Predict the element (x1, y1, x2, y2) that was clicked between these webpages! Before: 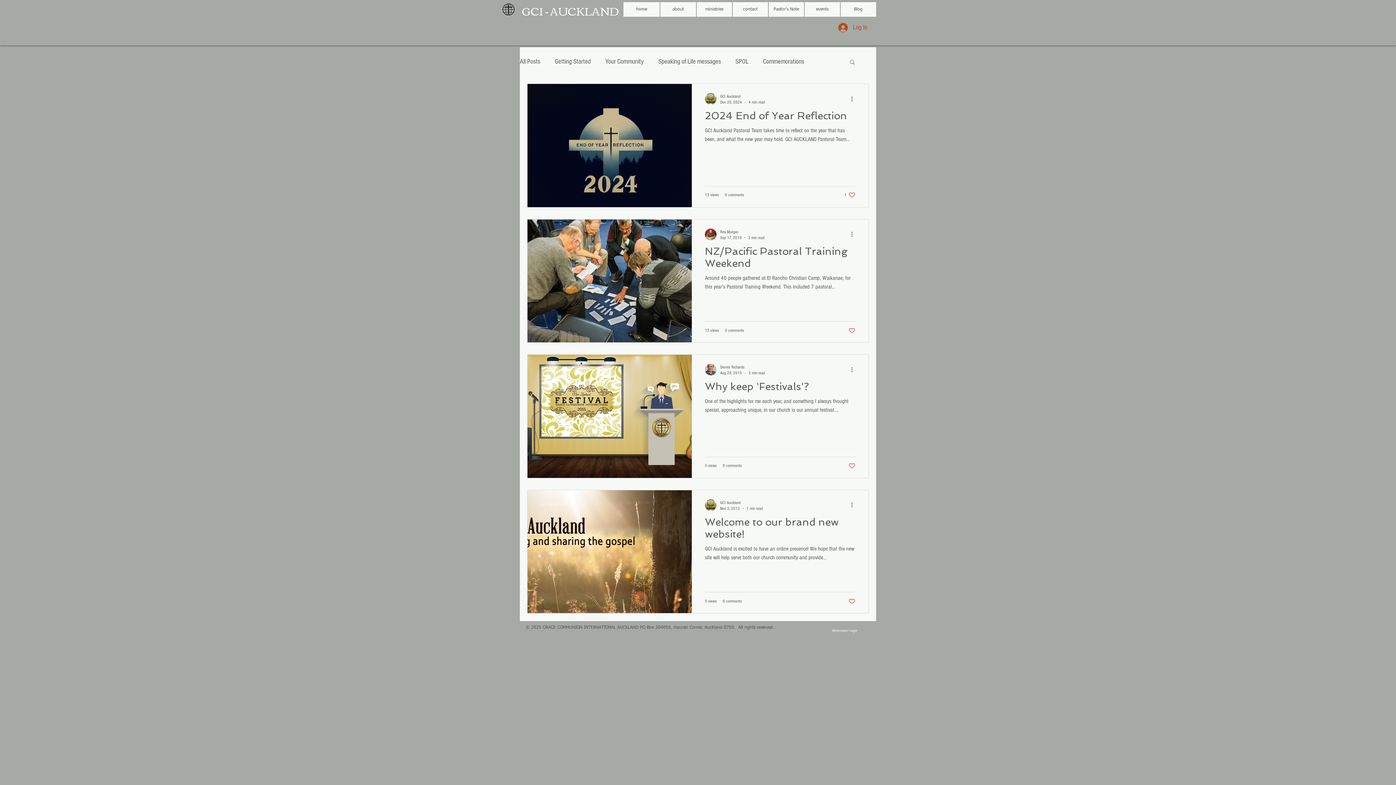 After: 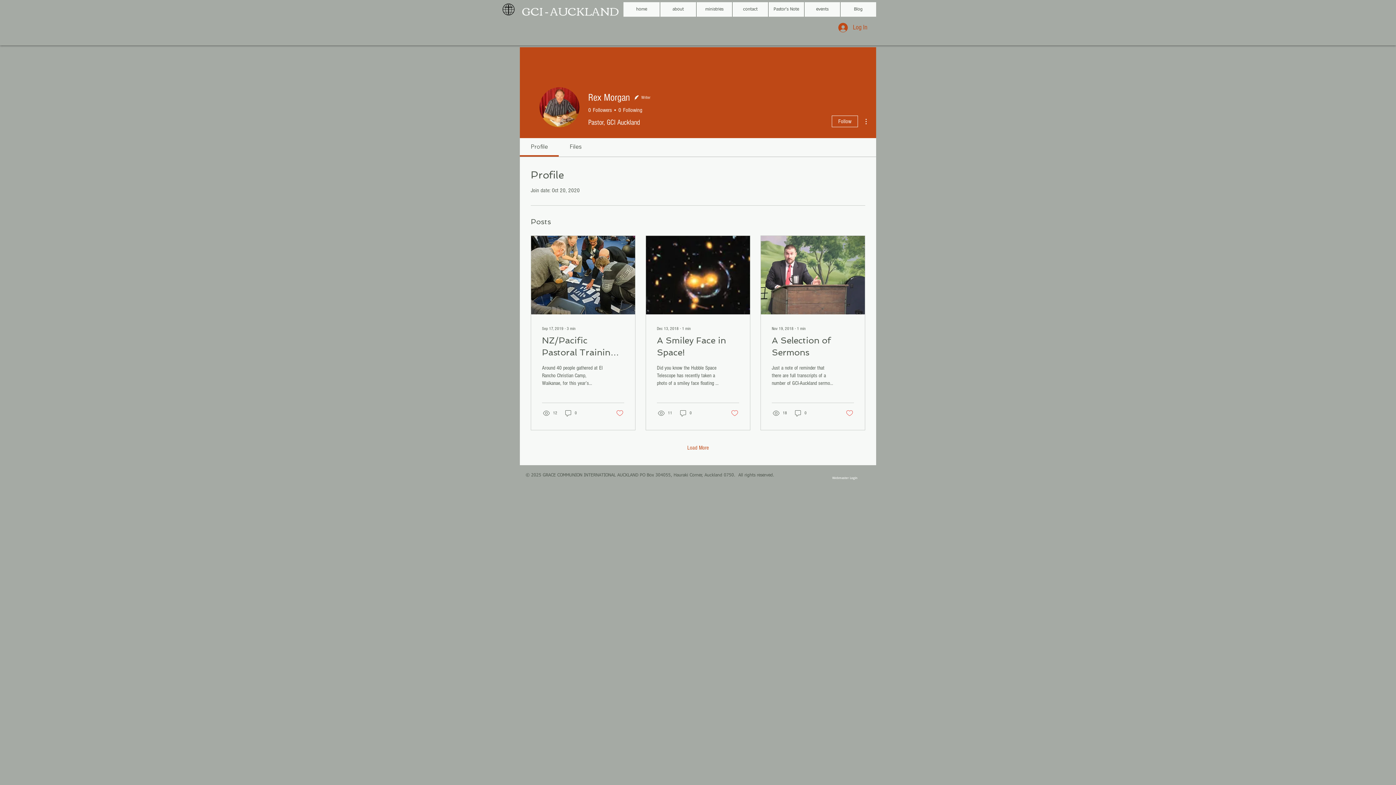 Action: bbox: (705, 228, 716, 240)